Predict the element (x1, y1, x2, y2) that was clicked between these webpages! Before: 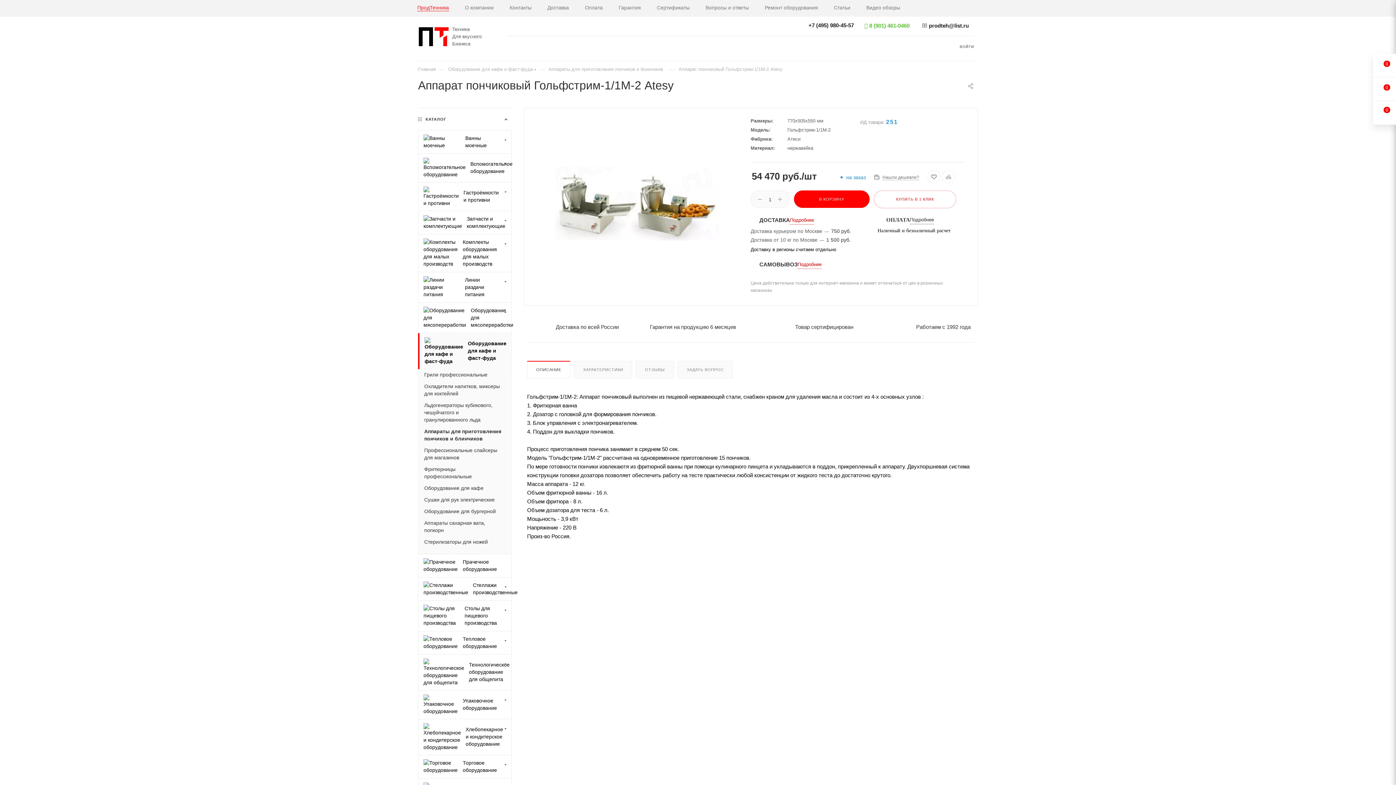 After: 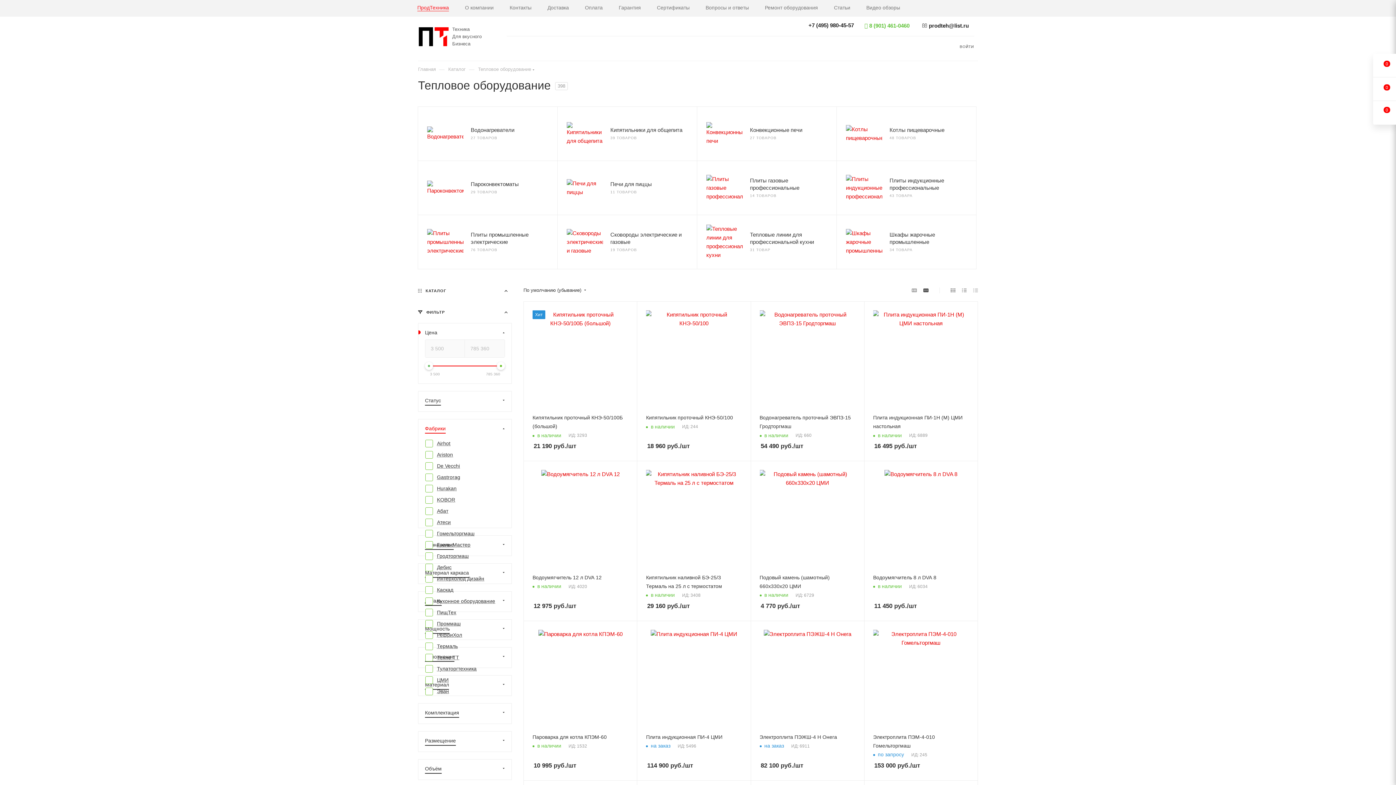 Action: bbox: (418, 631, 512, 654) label: 	Тепловое оборудование